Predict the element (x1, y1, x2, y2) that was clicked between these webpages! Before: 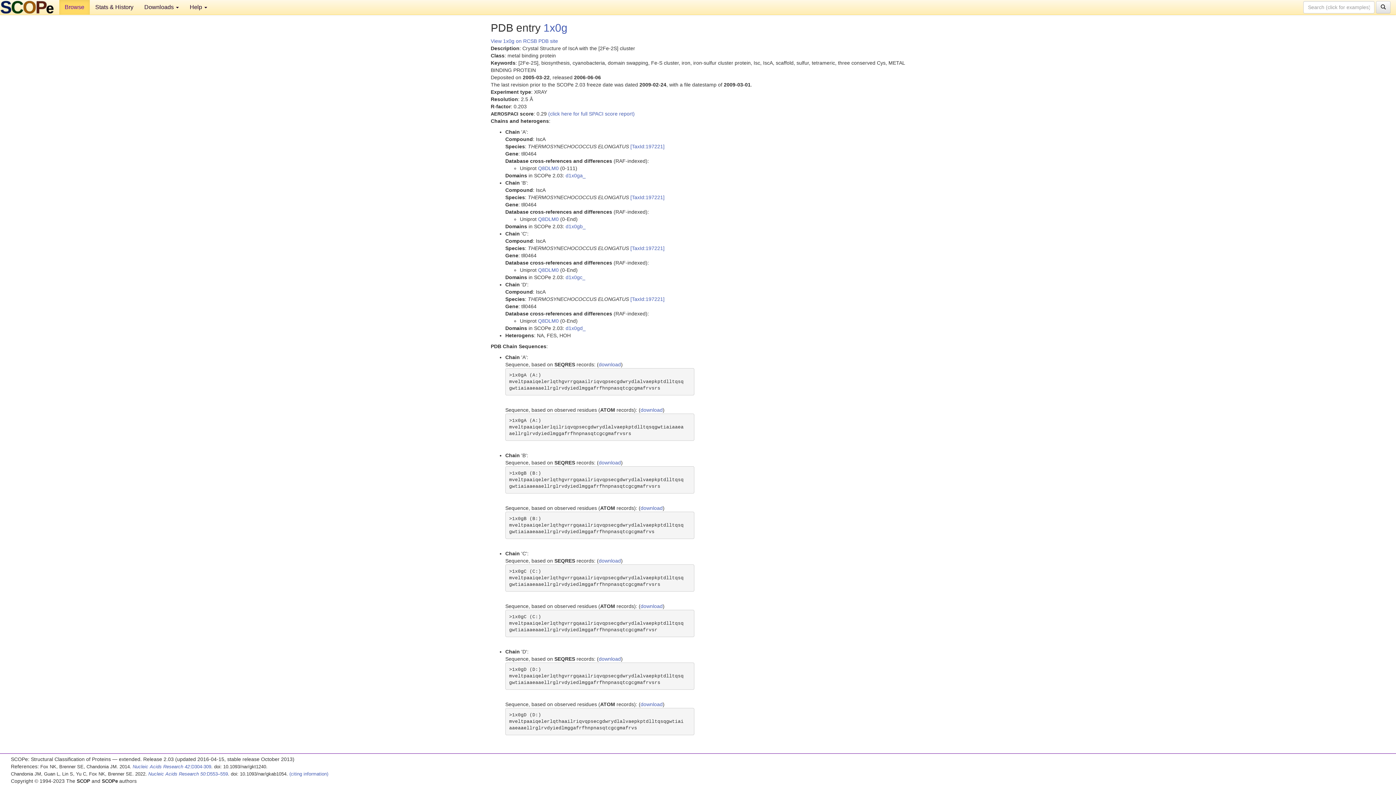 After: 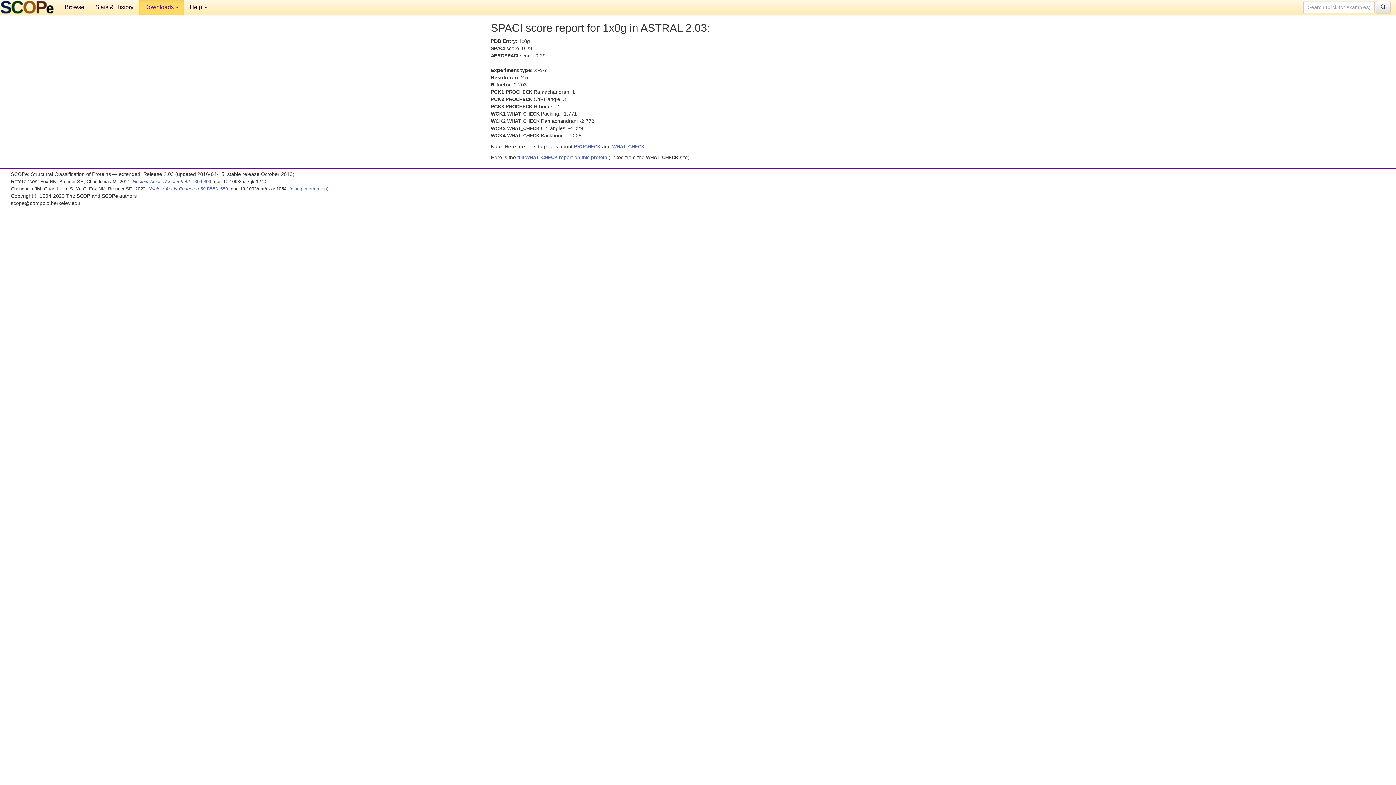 Action: label: (click here for full SPACI score report) bbox: (548, 110, 634, 116)